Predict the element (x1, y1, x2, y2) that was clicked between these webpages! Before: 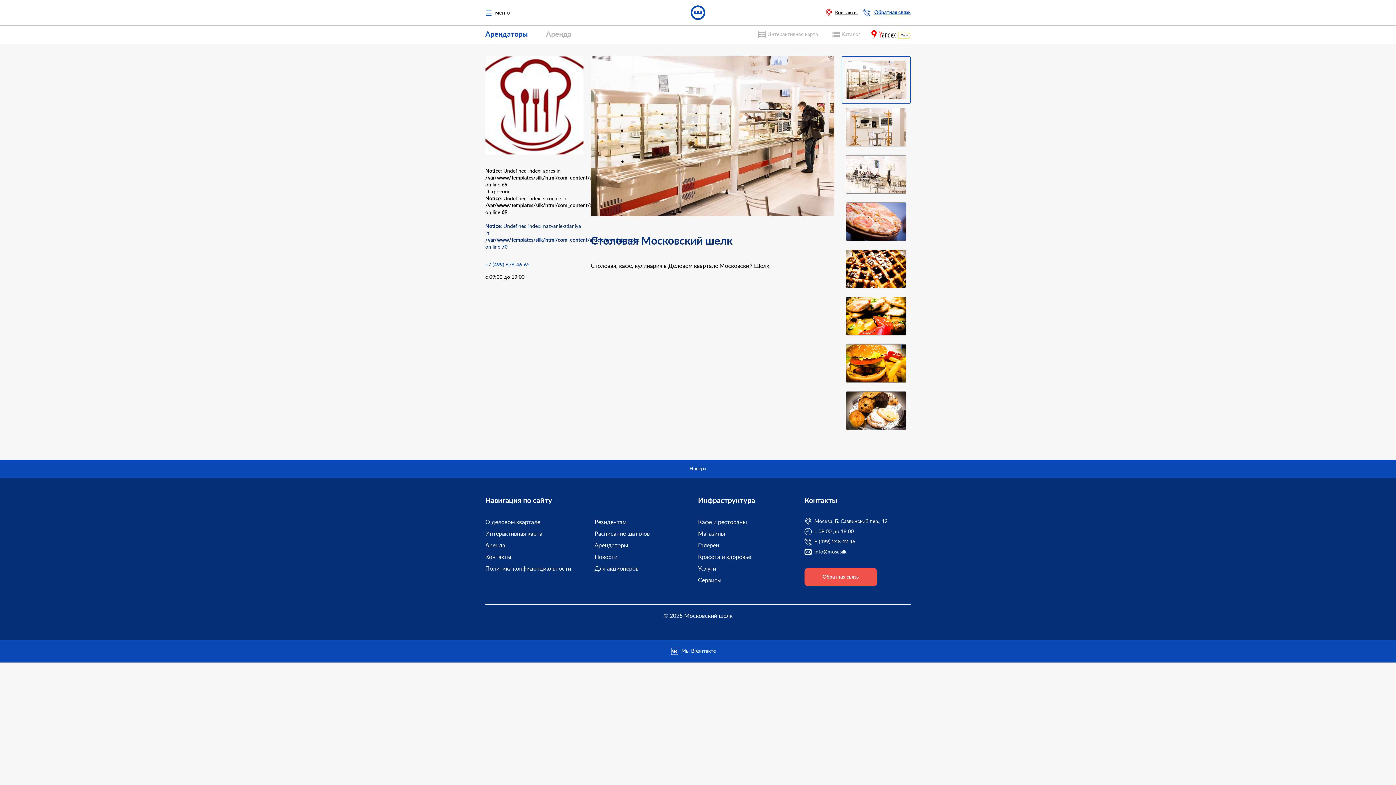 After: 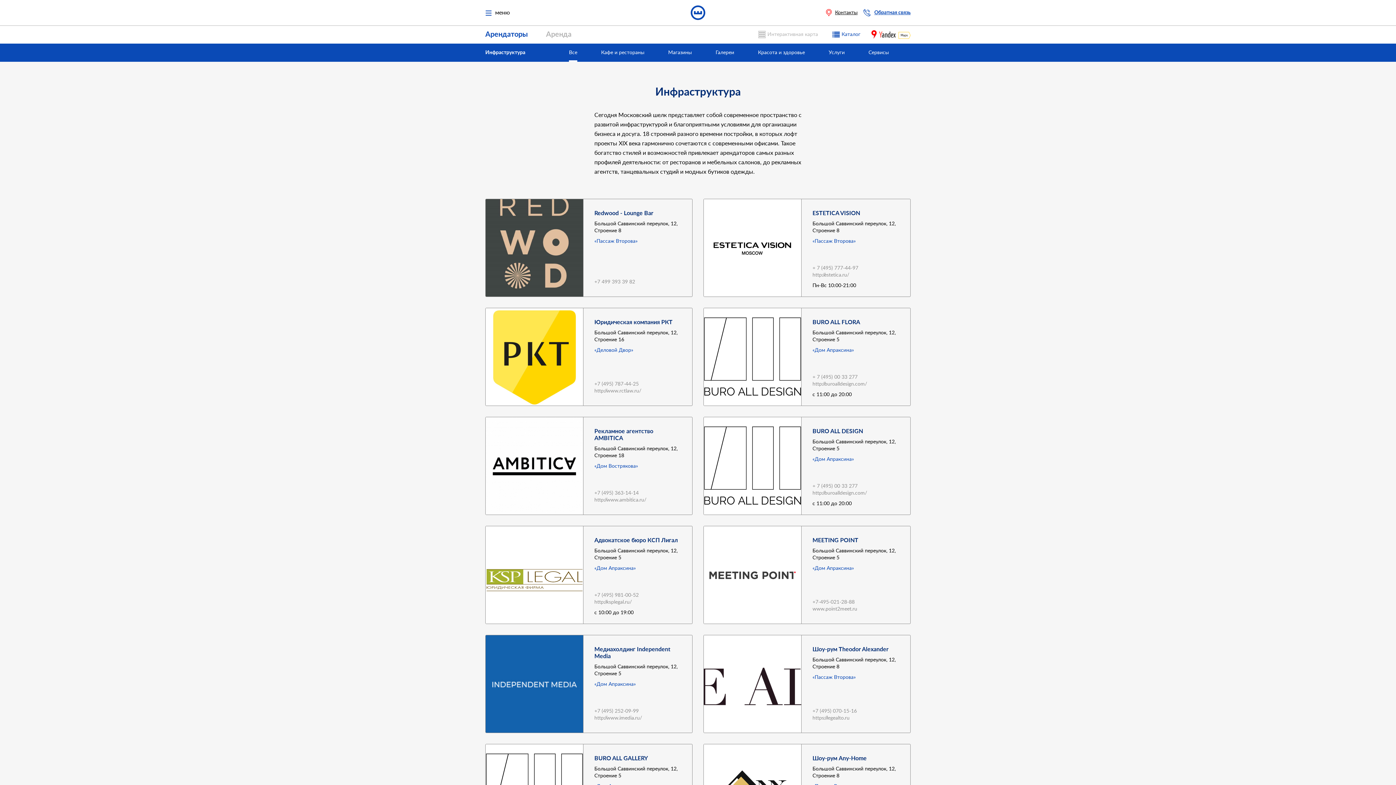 Action: label: Арендаторы bbox: (485, 29, 528, 39)